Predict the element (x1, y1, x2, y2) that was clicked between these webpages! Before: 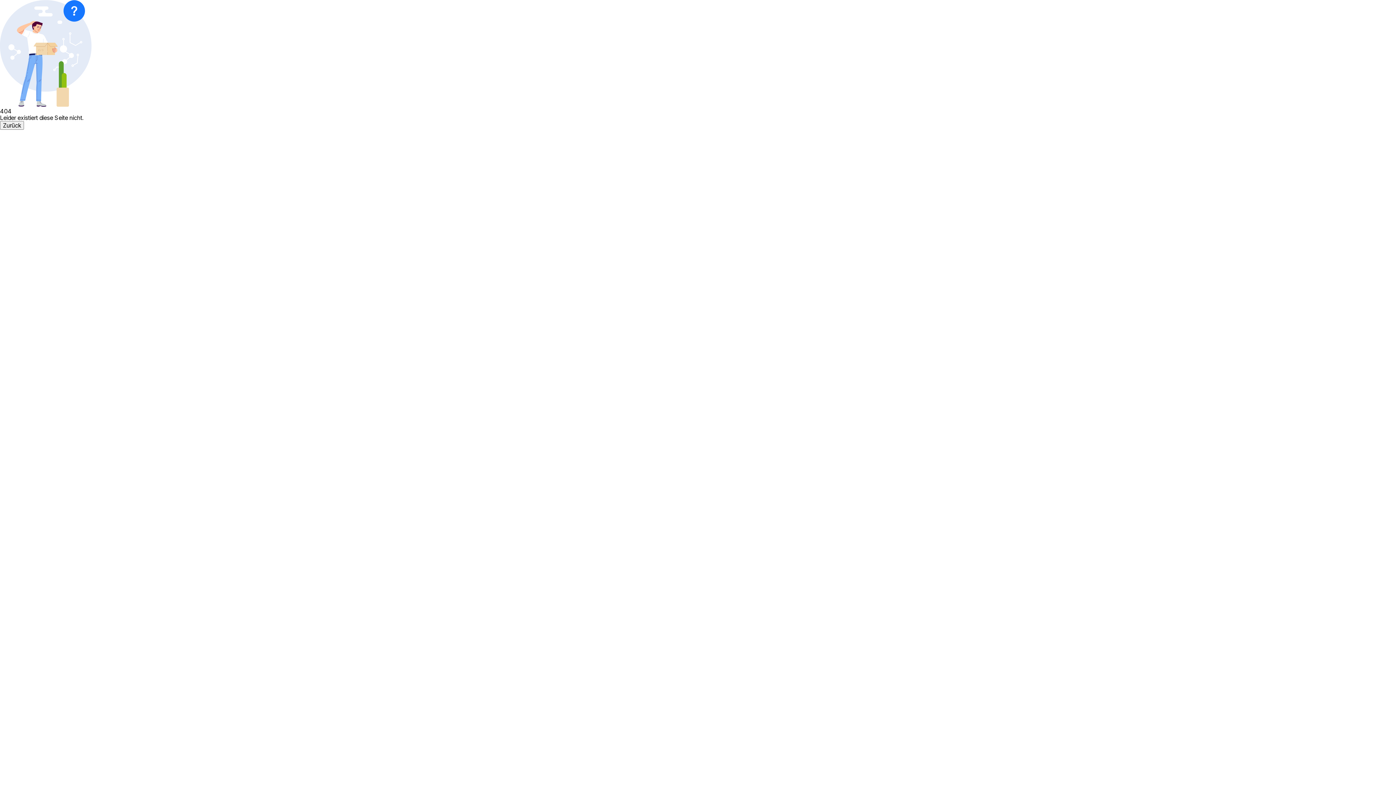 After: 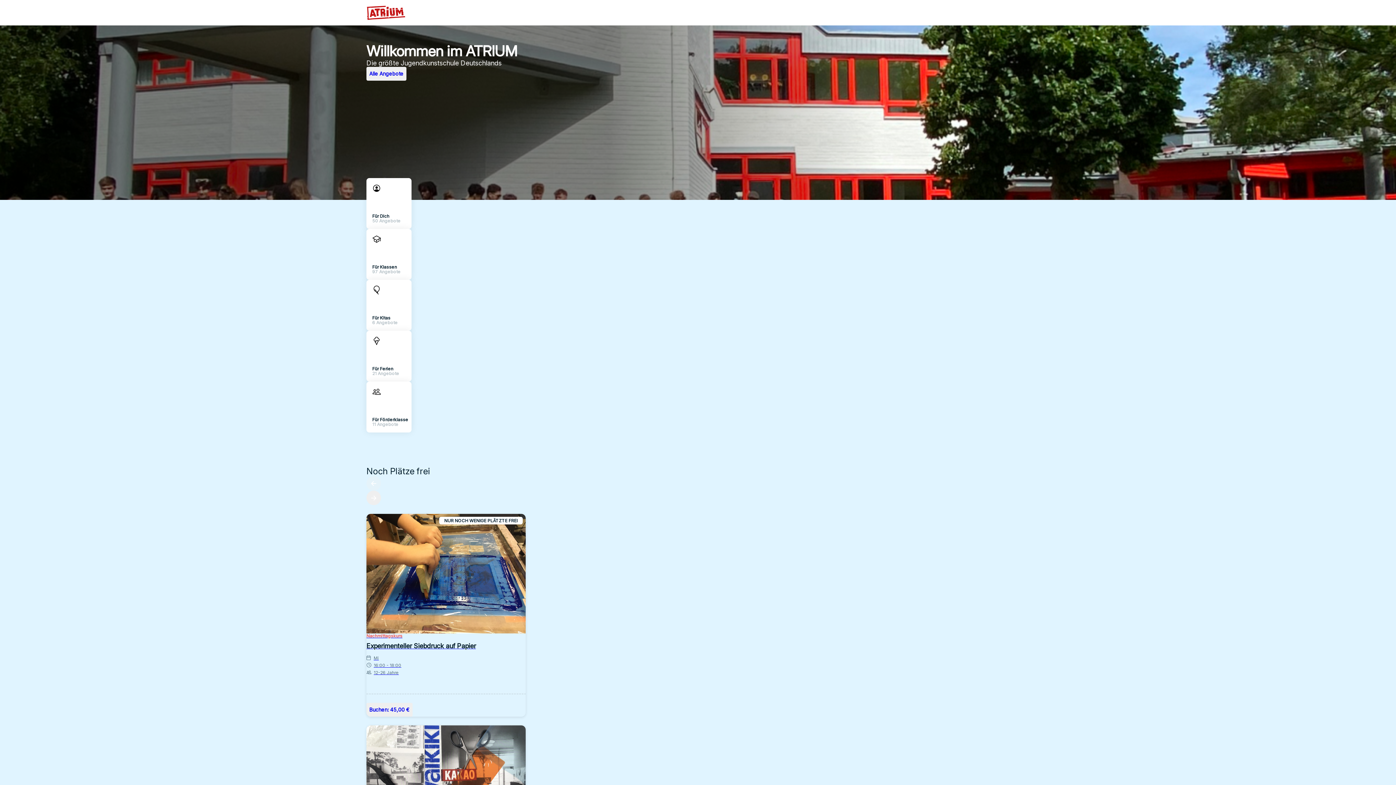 Action: bbox: (0, 121, 24, 129) label: Zurück